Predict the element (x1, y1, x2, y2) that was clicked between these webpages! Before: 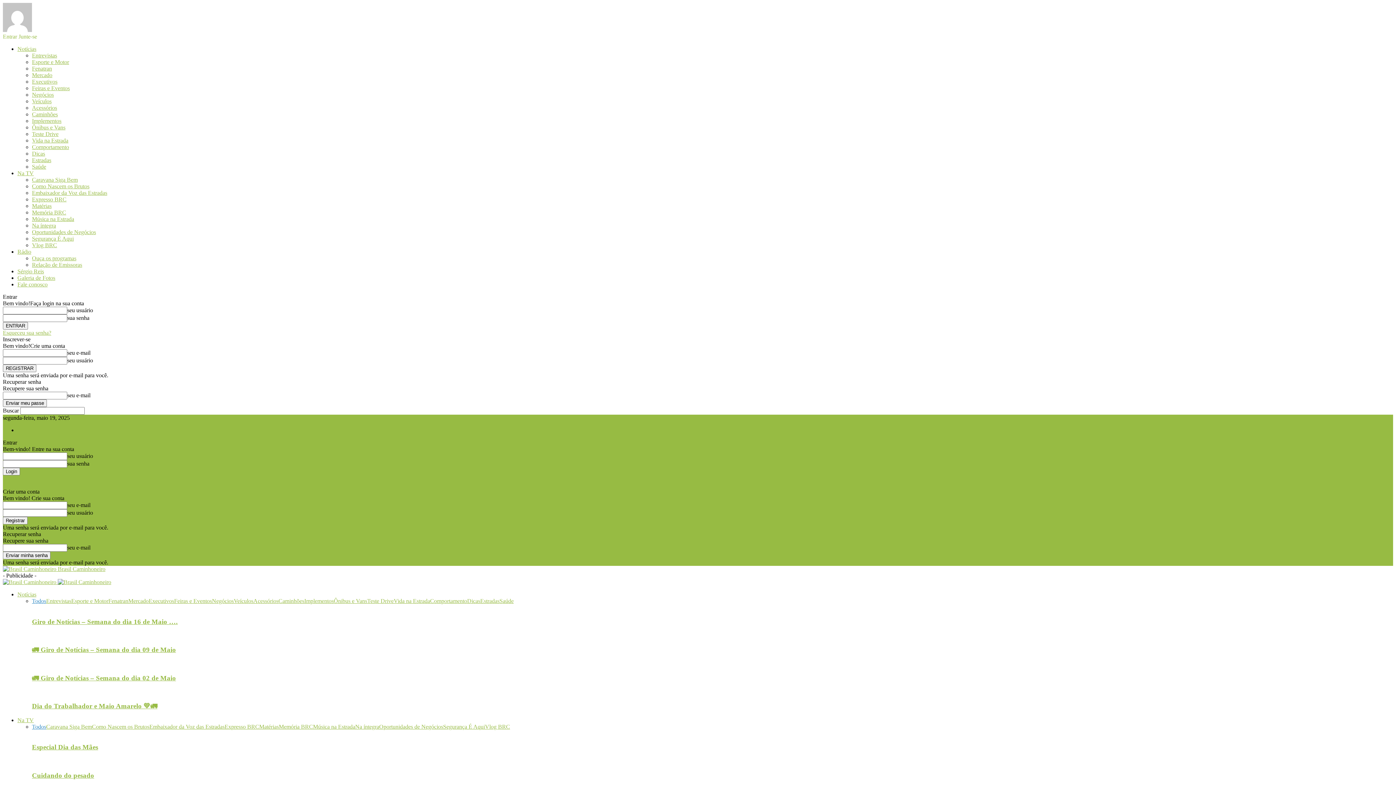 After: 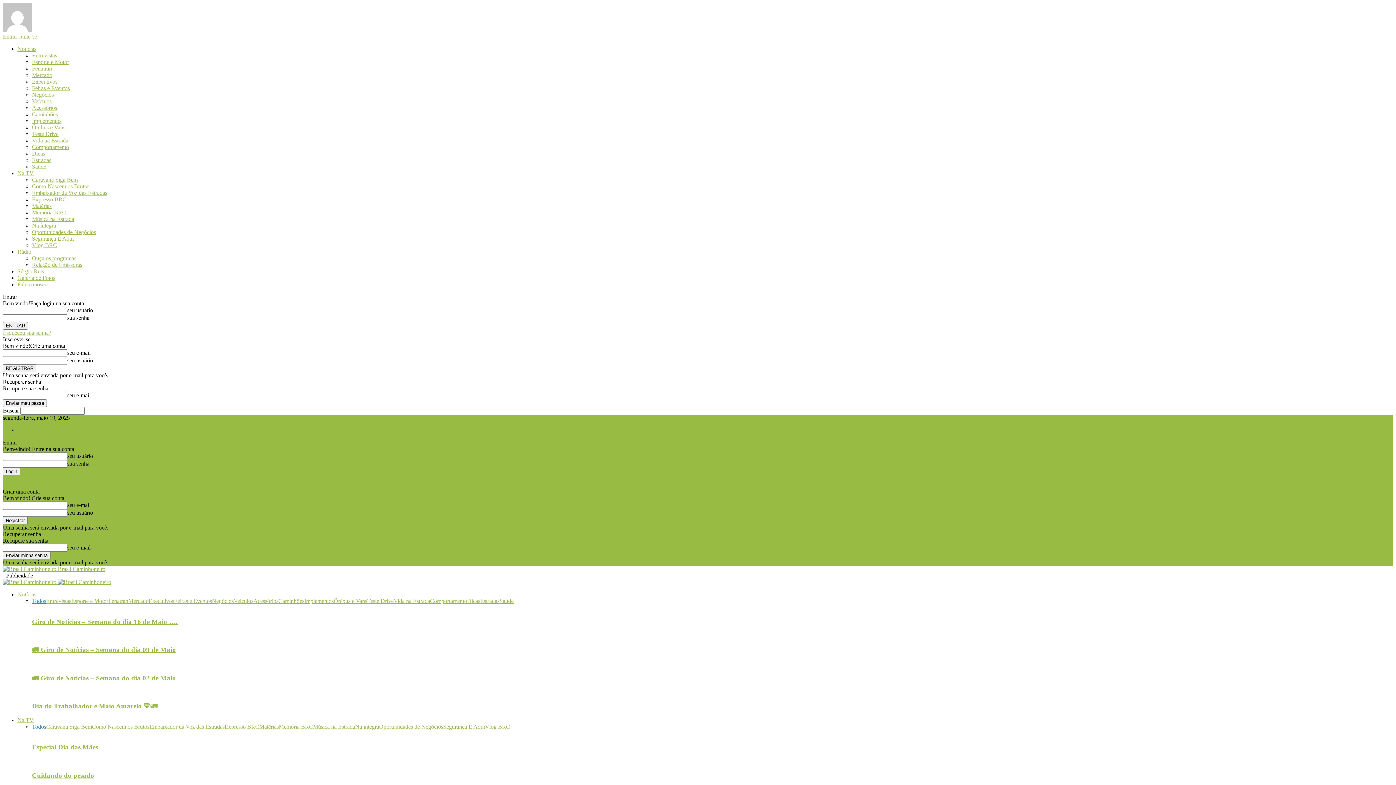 Action: bbox: (17, 45, 36, 52) label: Notícias